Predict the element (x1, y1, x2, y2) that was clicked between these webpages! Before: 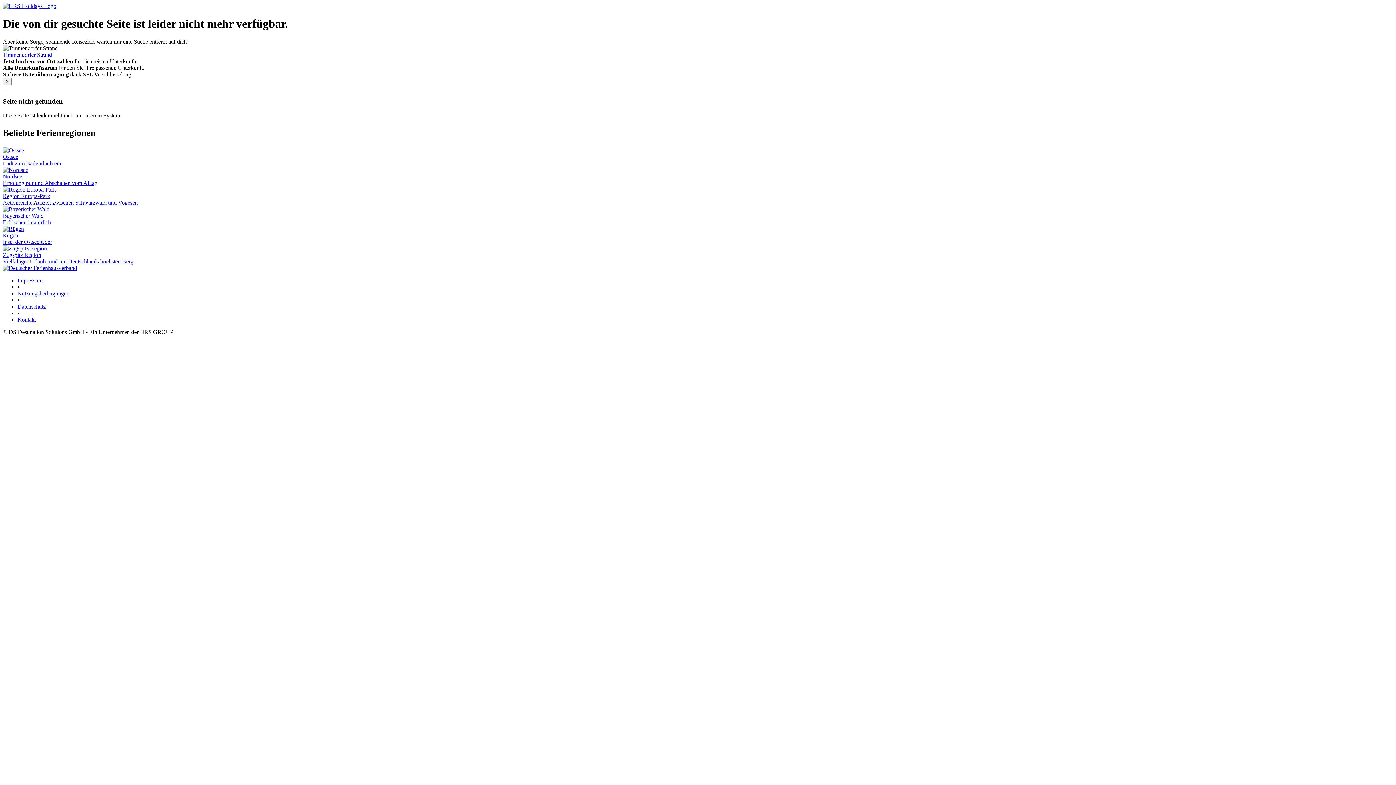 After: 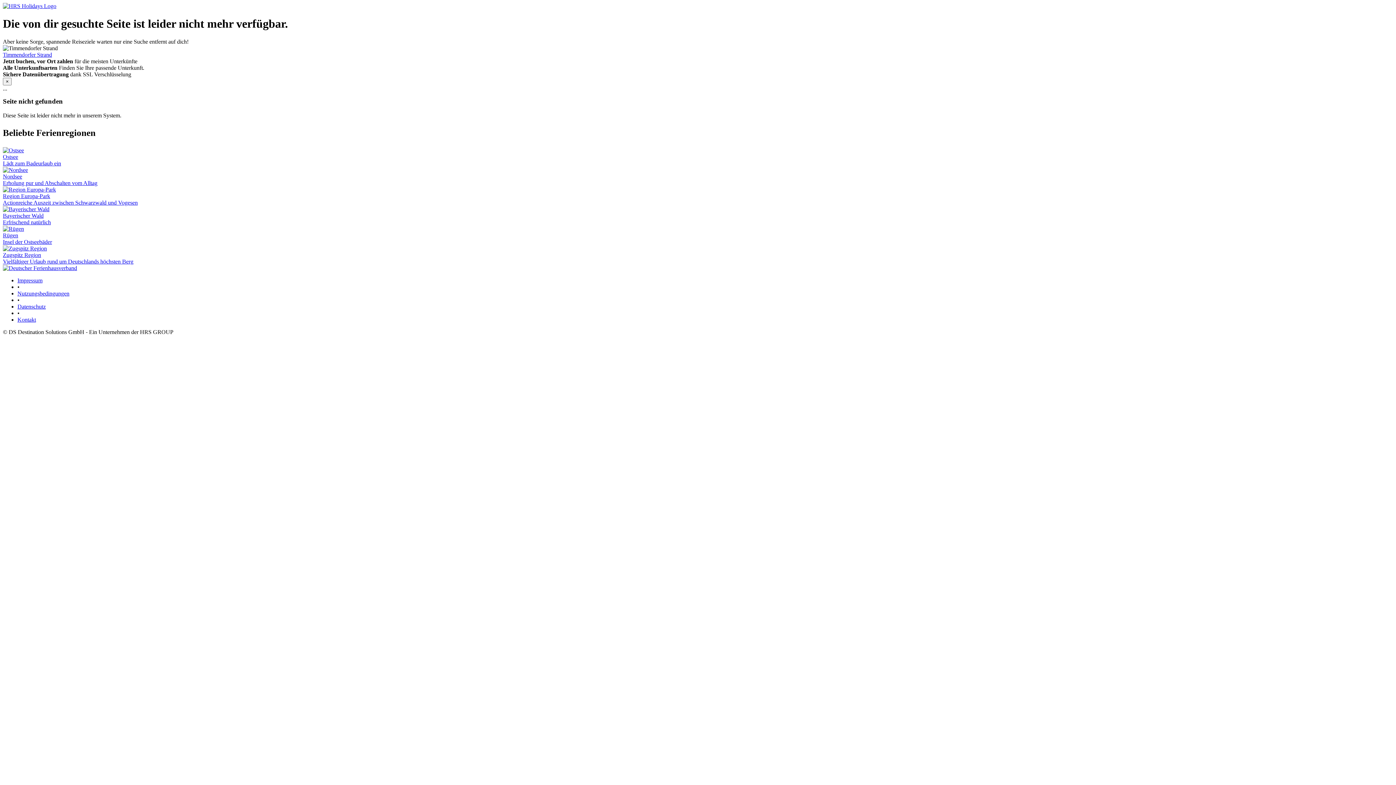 Action: label: Impressum bbox: (17, 277, 42, 283)